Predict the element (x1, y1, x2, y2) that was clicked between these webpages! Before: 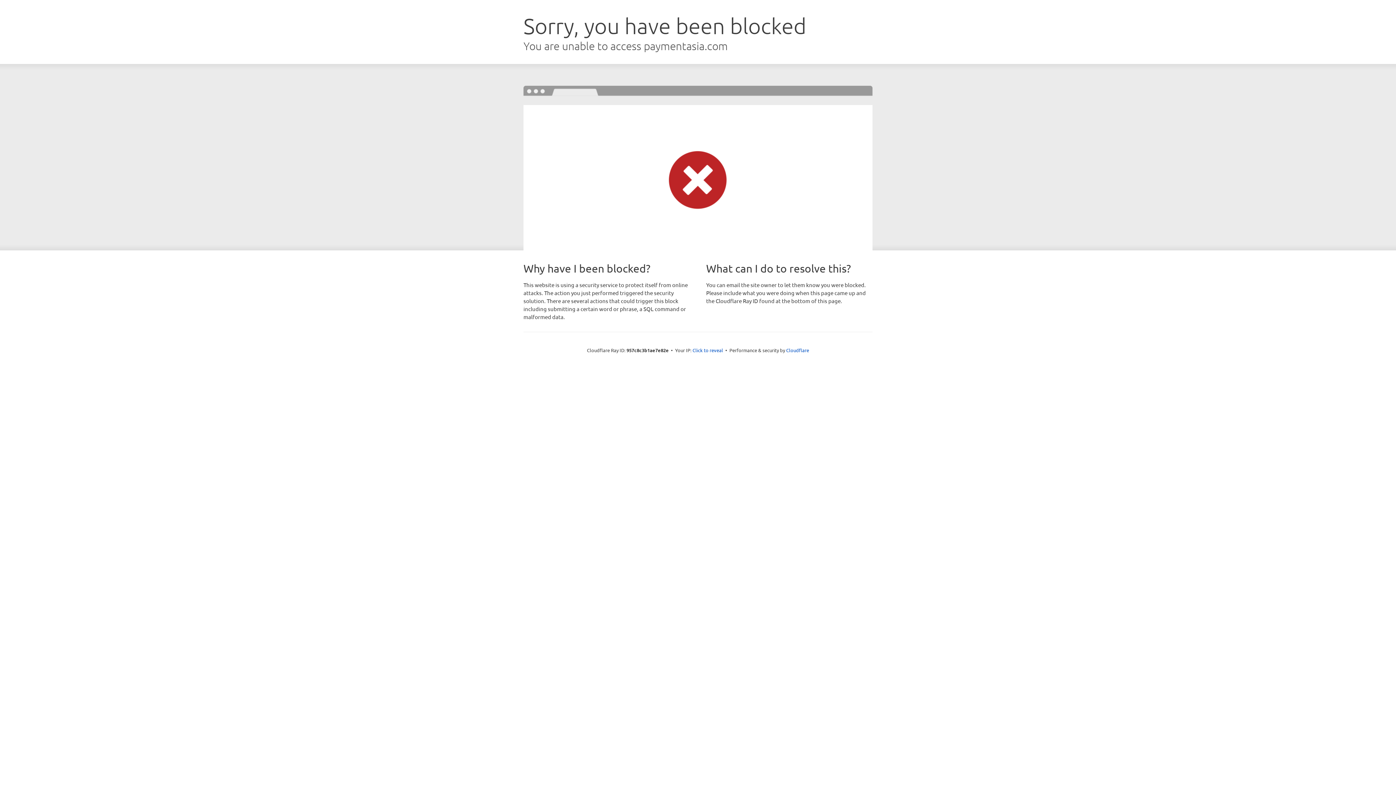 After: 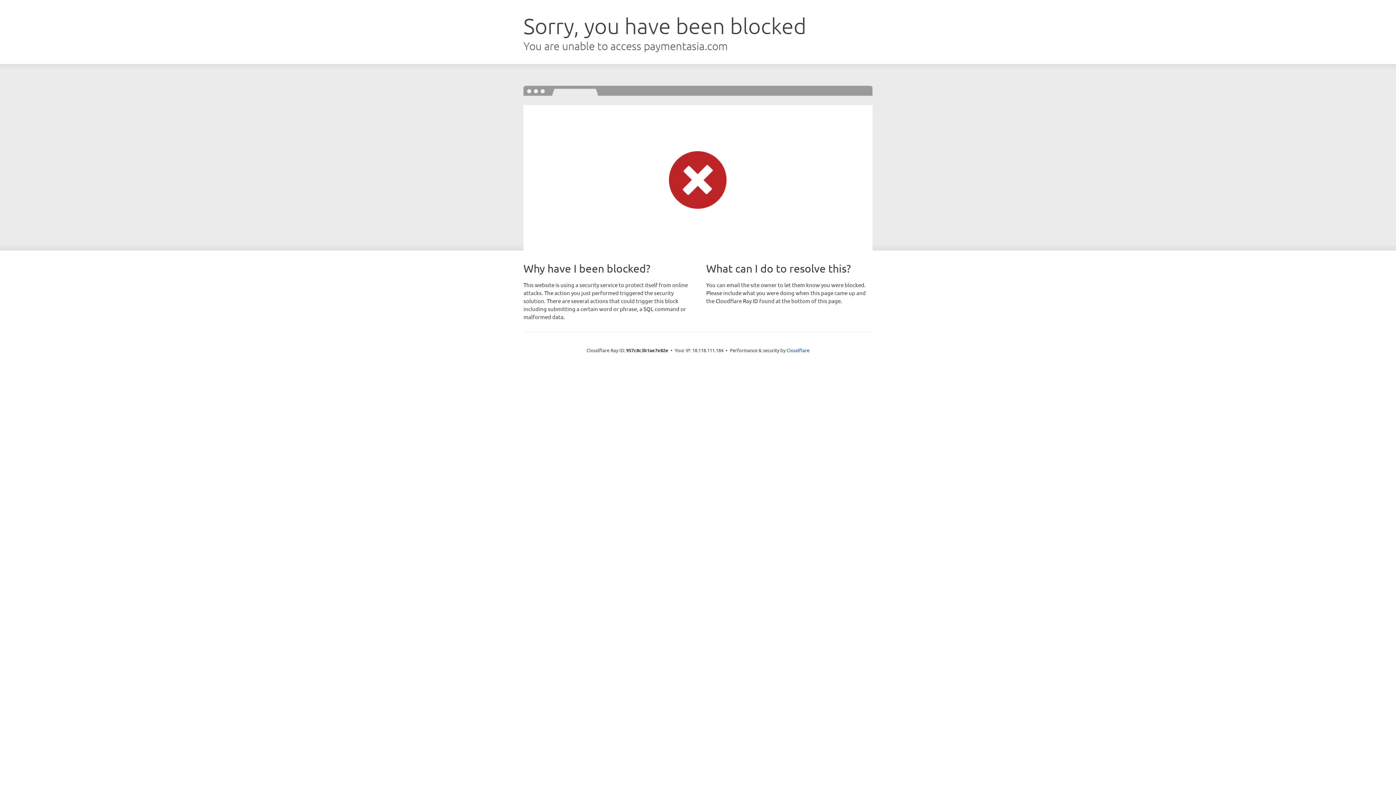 Action: bbox: (692, 346, 723, 353) label: Click to reveal